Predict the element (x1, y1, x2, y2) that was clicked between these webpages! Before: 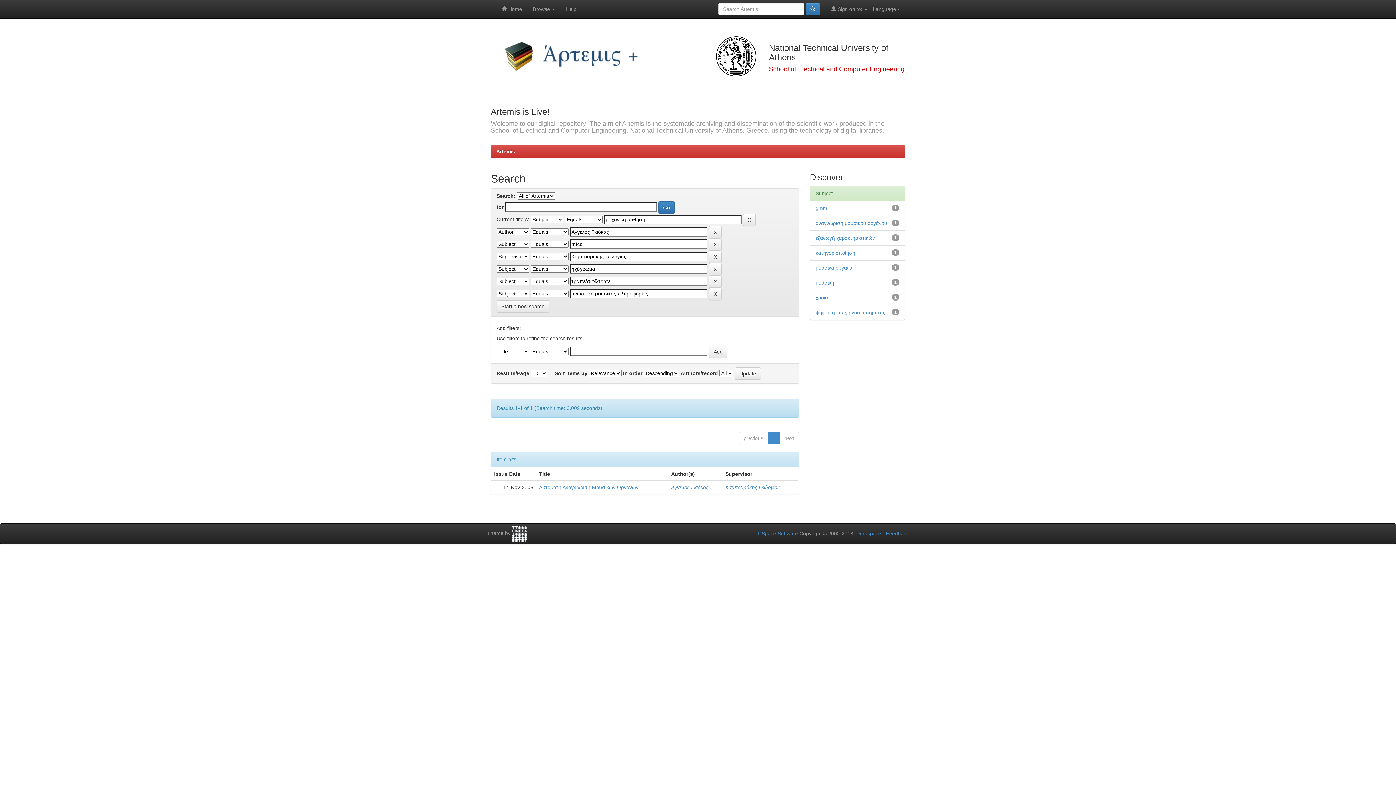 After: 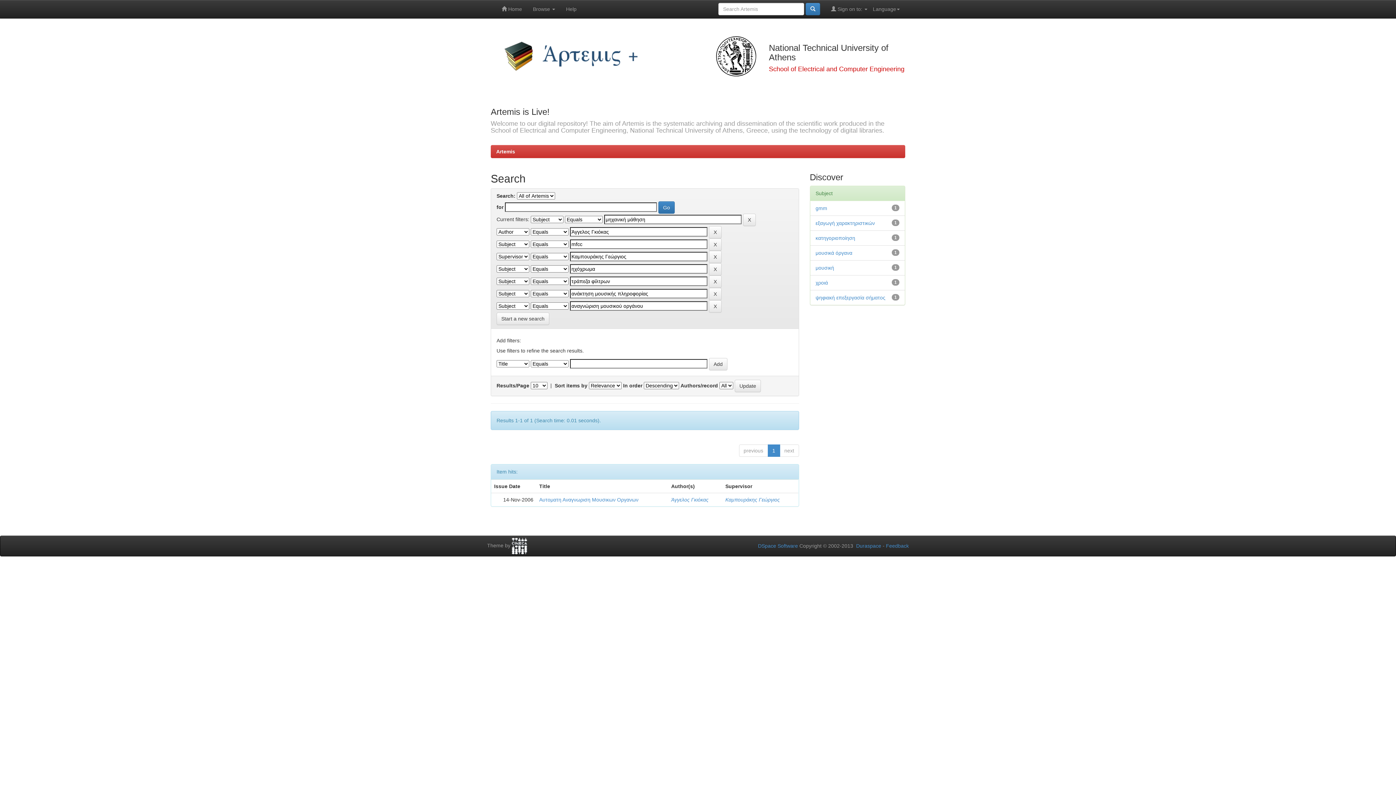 Action: label: αναγνώριση μουσικού οργάνου bbox: (815, 220, 887, 226)